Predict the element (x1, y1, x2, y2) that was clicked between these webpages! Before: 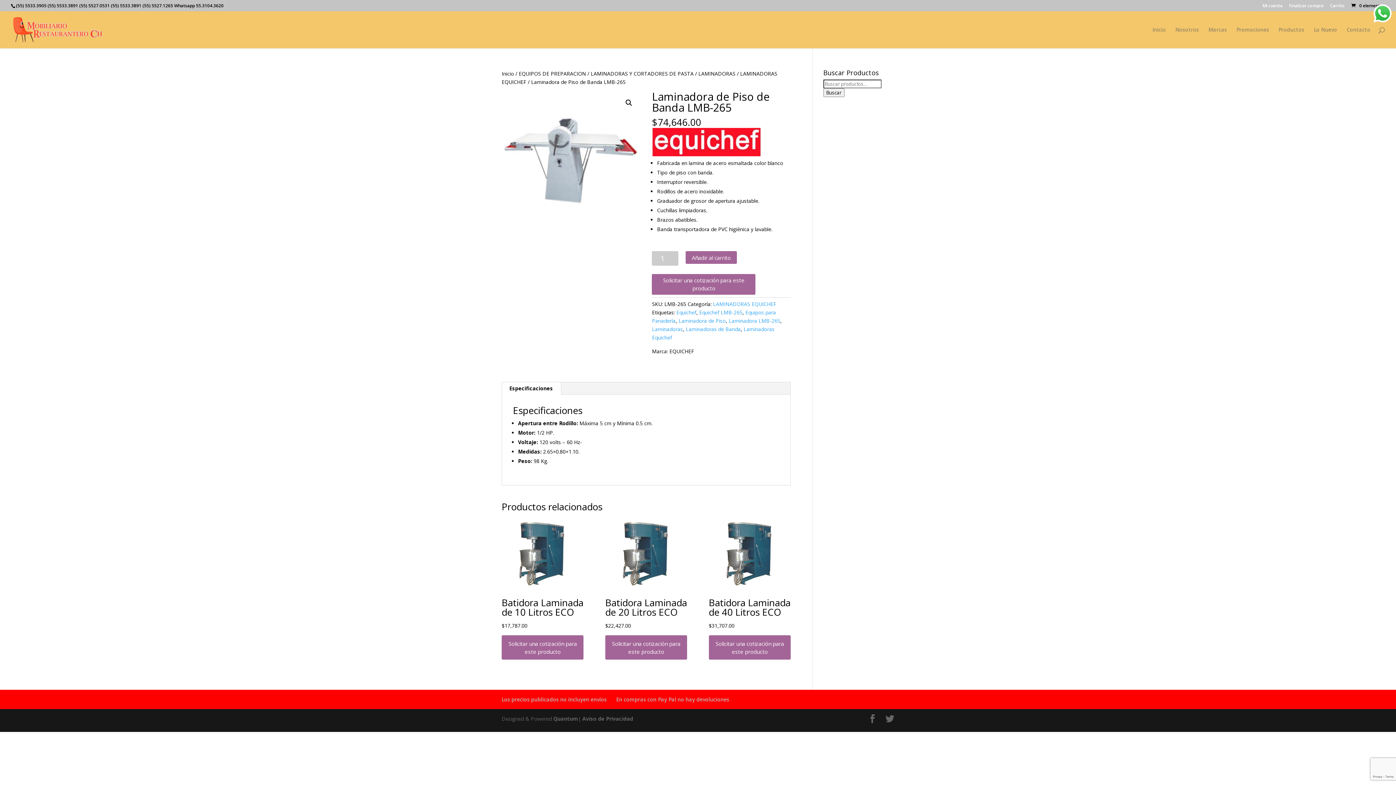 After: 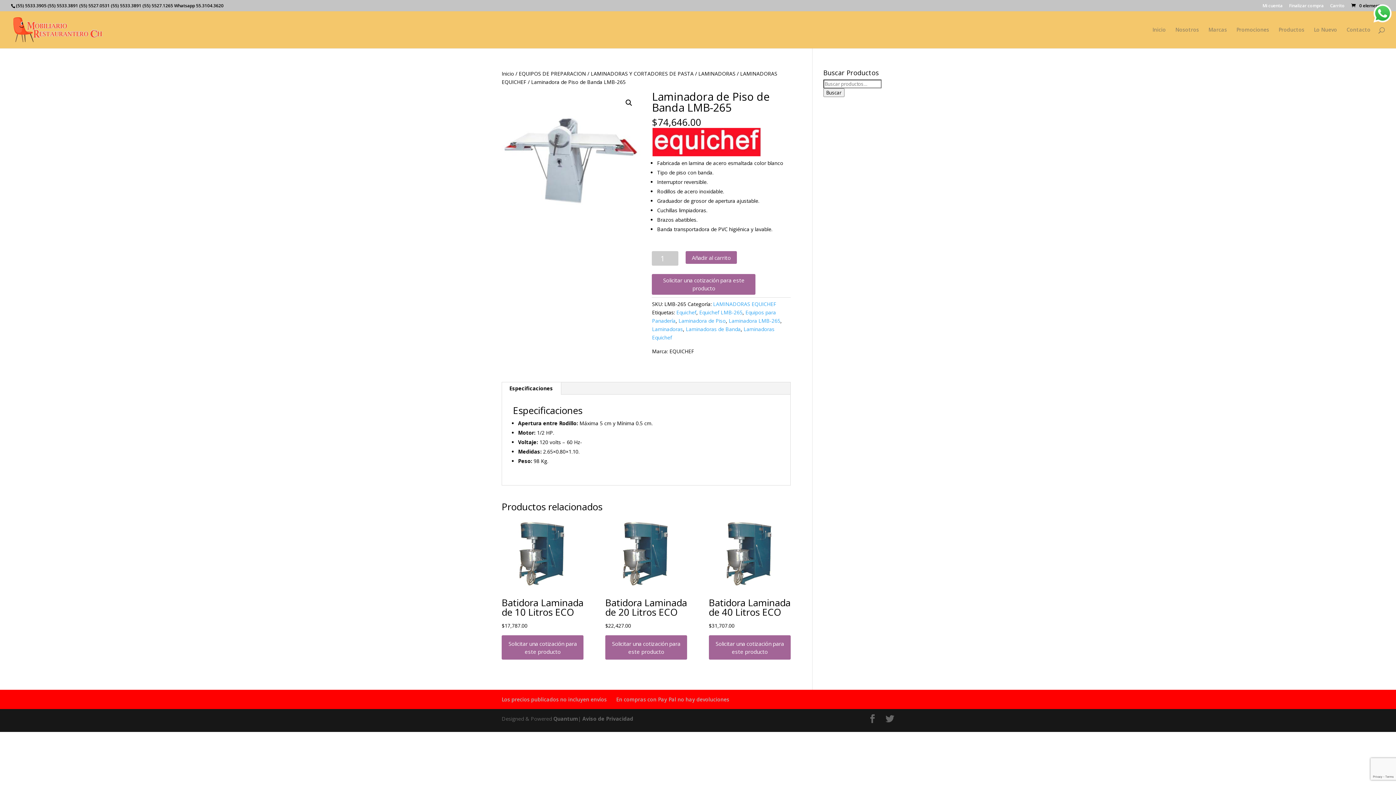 Action: label: Especificaciones bbox: (501, 382, 561, 395)